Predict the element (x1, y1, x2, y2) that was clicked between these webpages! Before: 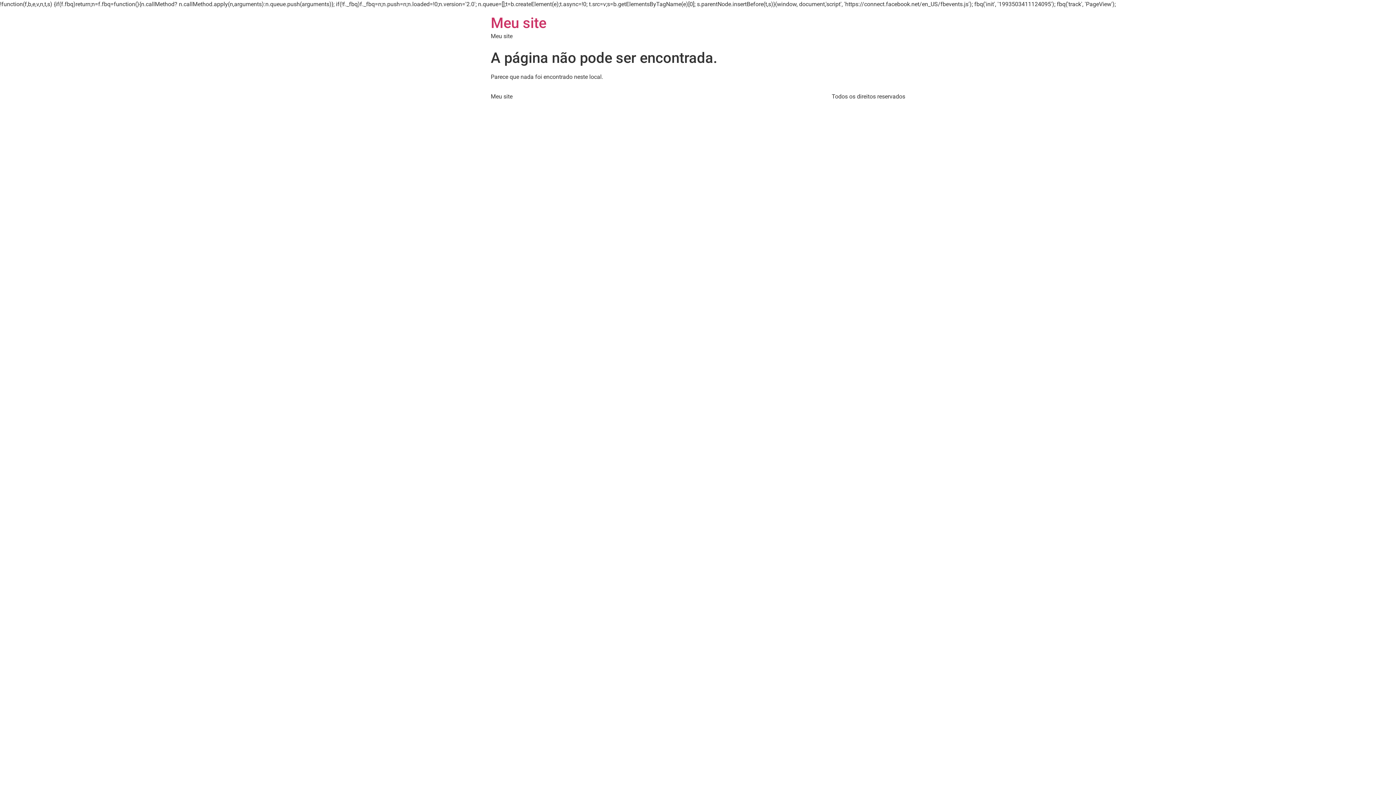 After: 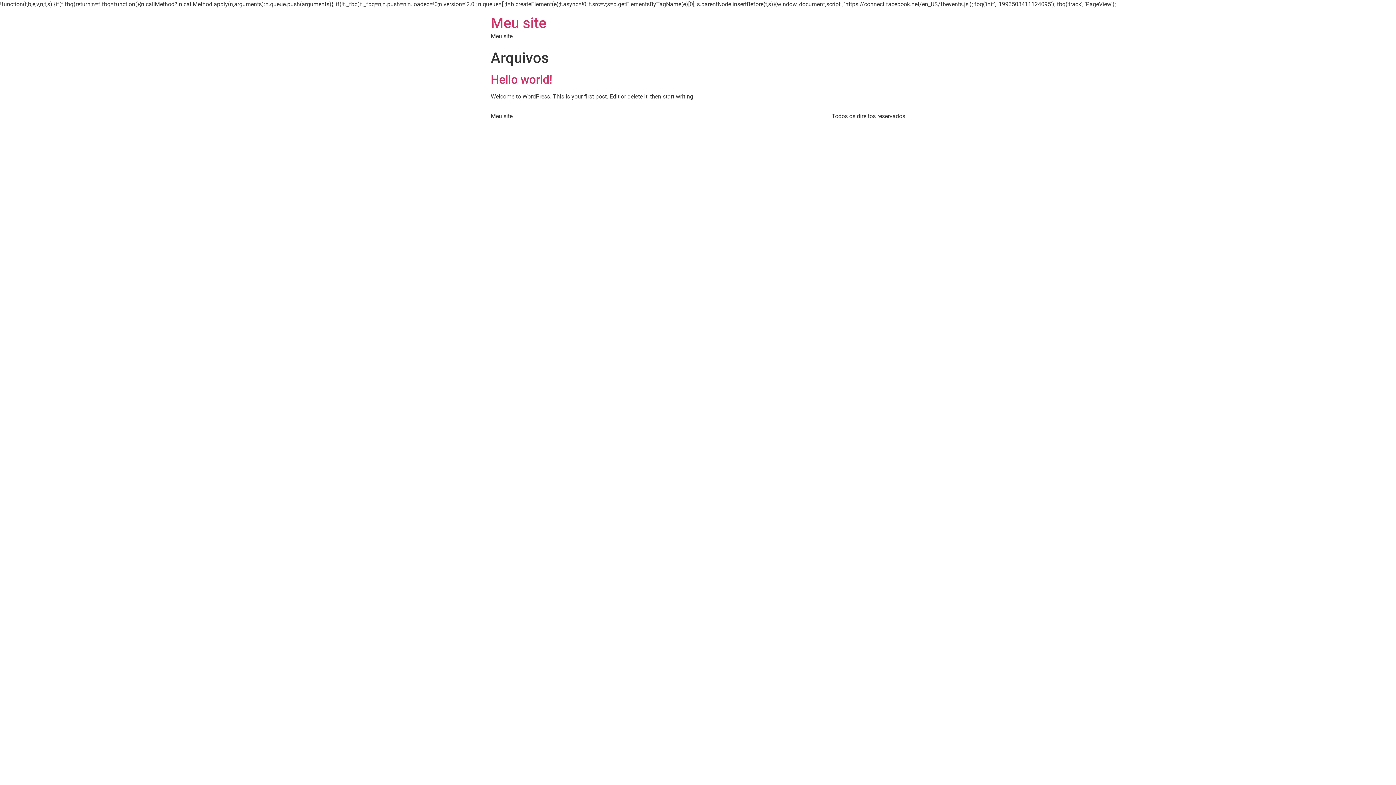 Action: bbox: (490, 14, 546, 31) label: Meu site